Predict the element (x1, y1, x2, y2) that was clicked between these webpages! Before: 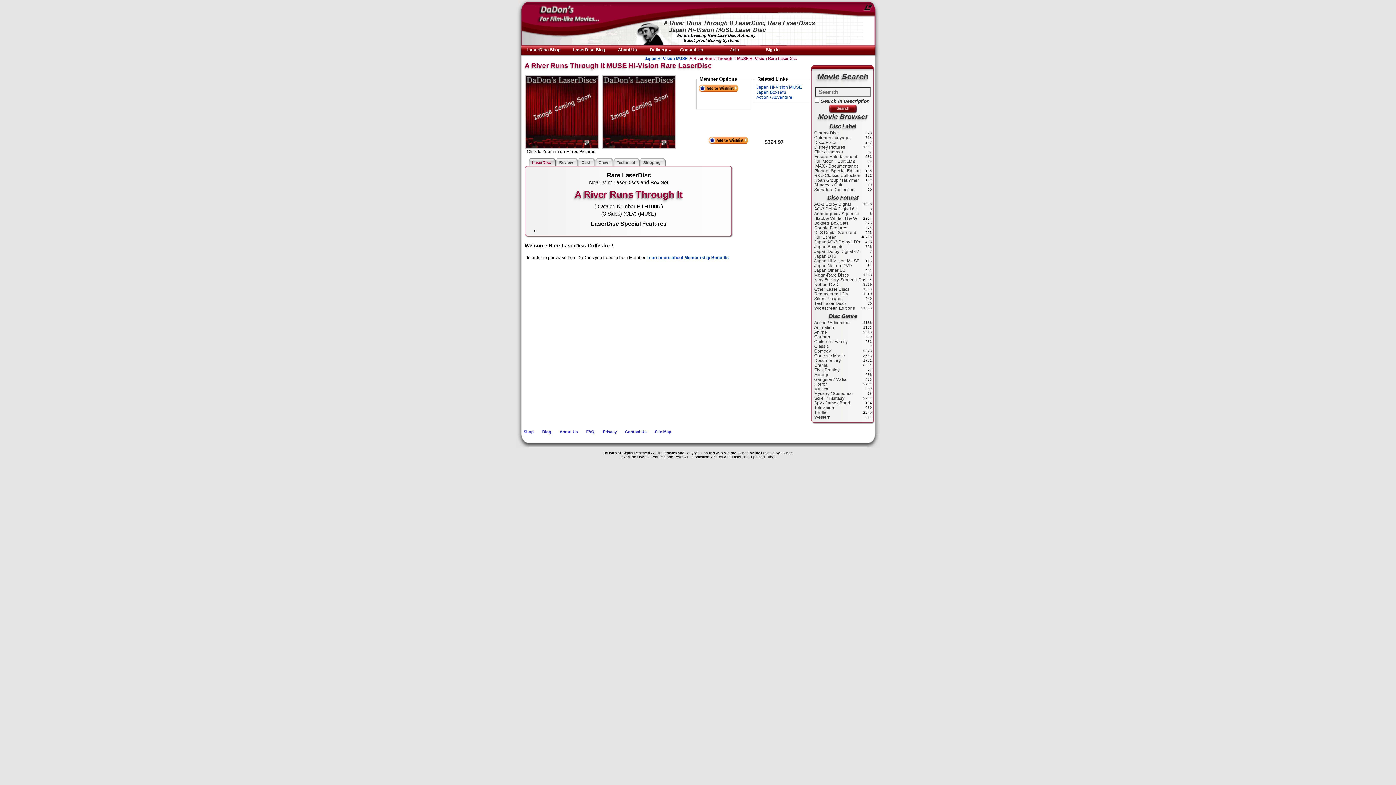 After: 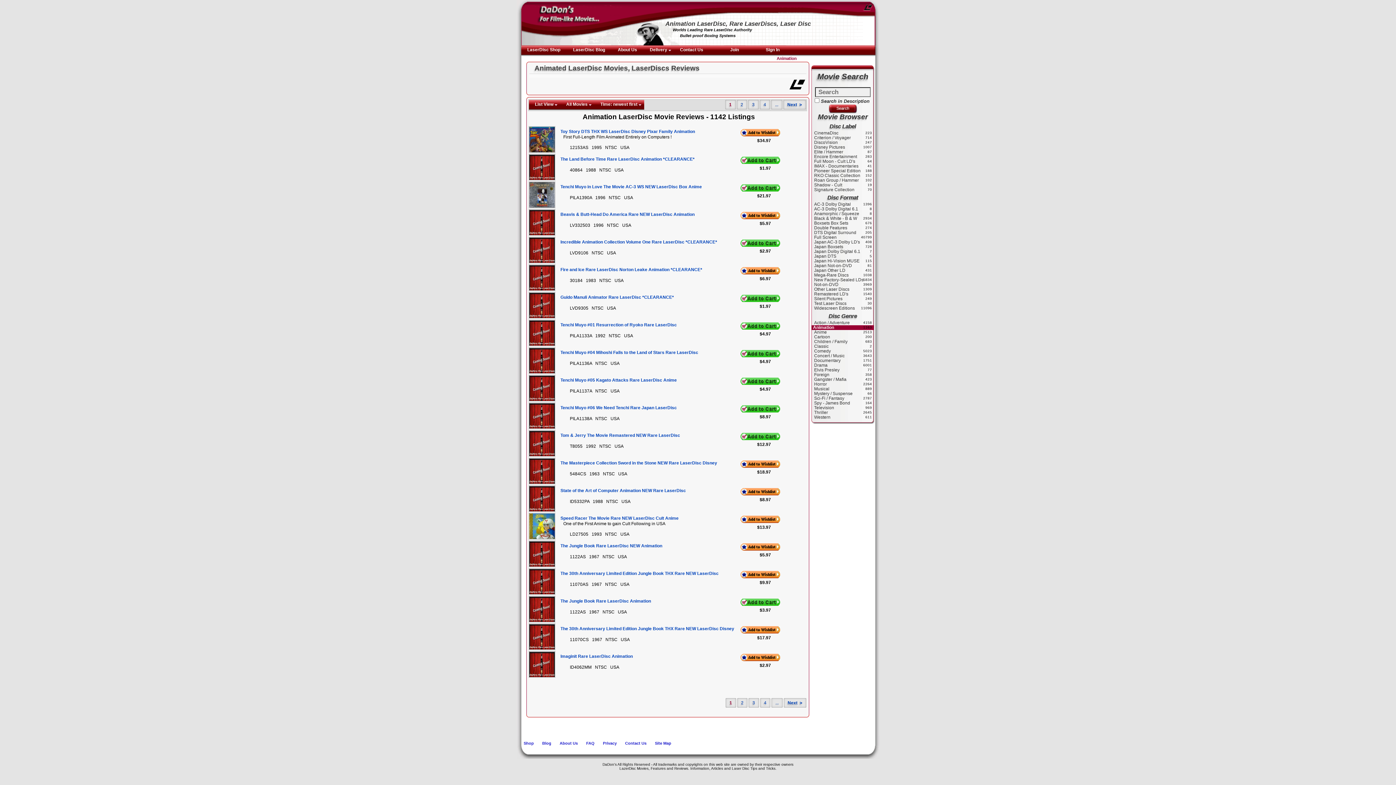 Action: label: Animation bbox: (811, 325, 874, 330)